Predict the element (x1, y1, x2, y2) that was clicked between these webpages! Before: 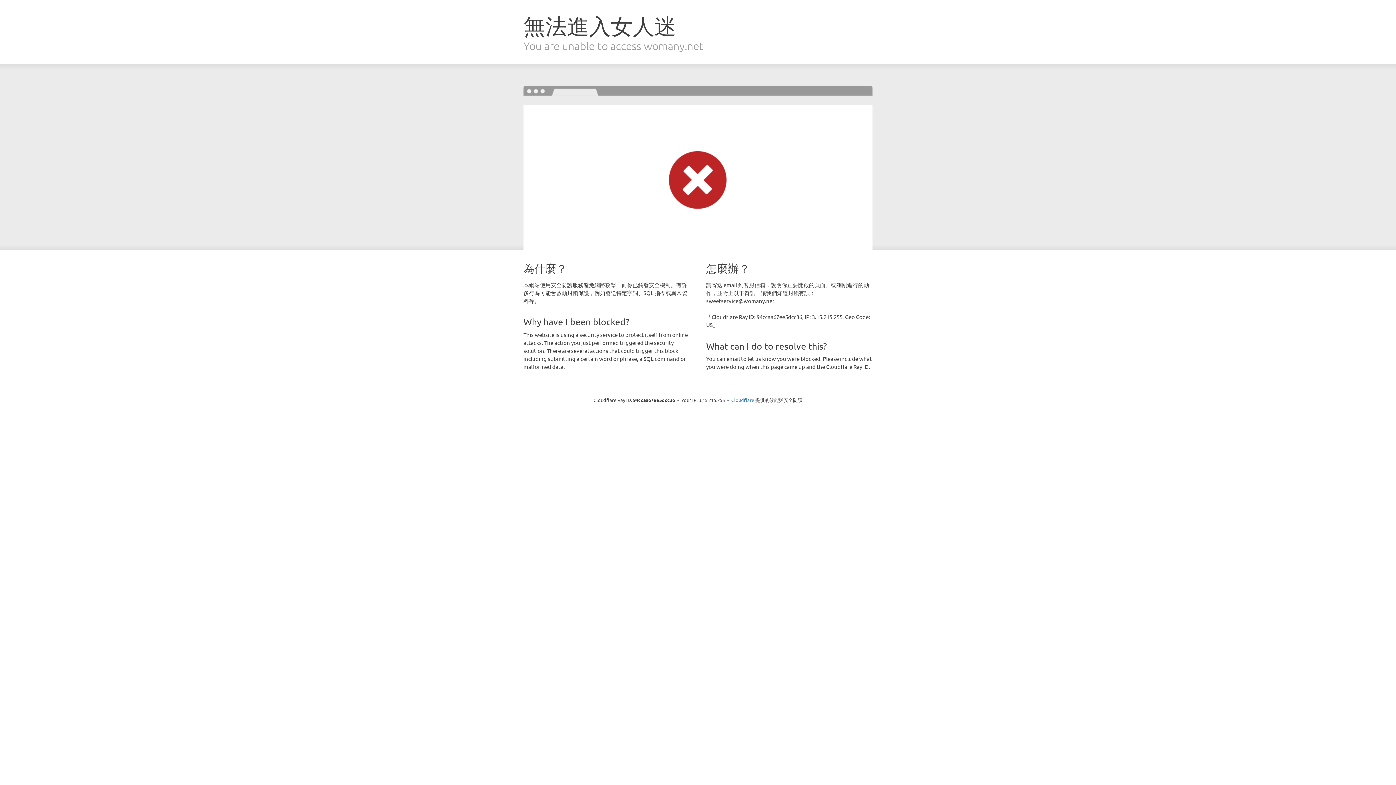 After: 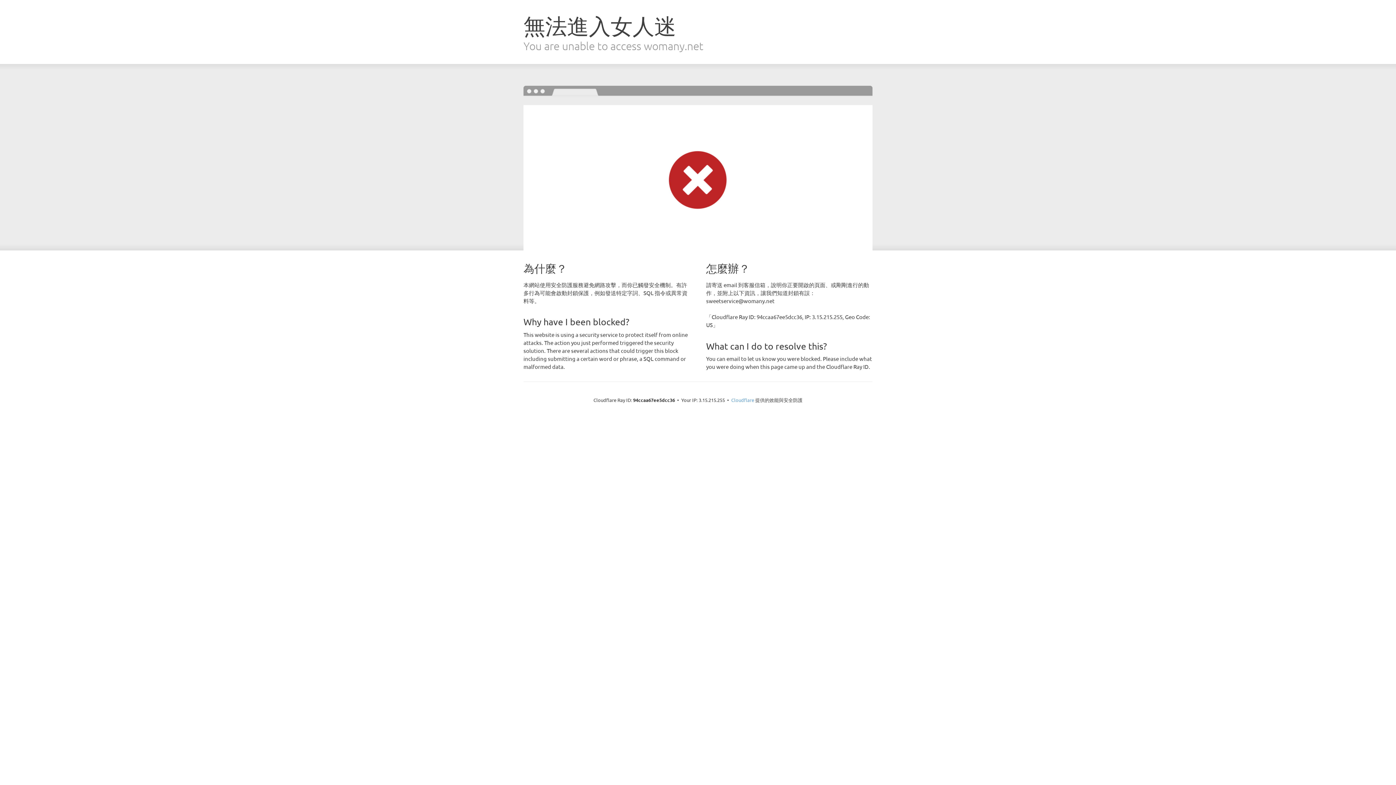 Action: bbox: (731, 397, 754, 403) label: Cloudflare